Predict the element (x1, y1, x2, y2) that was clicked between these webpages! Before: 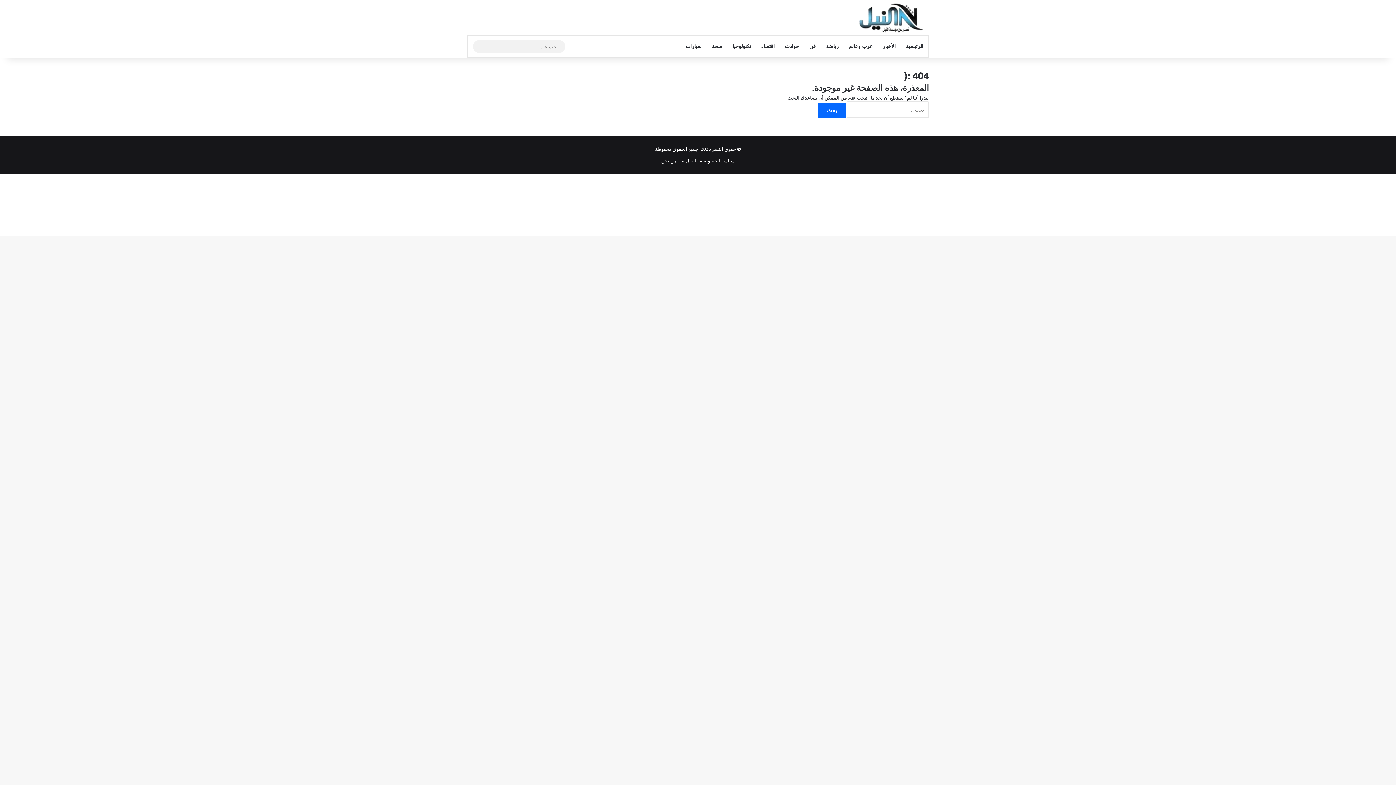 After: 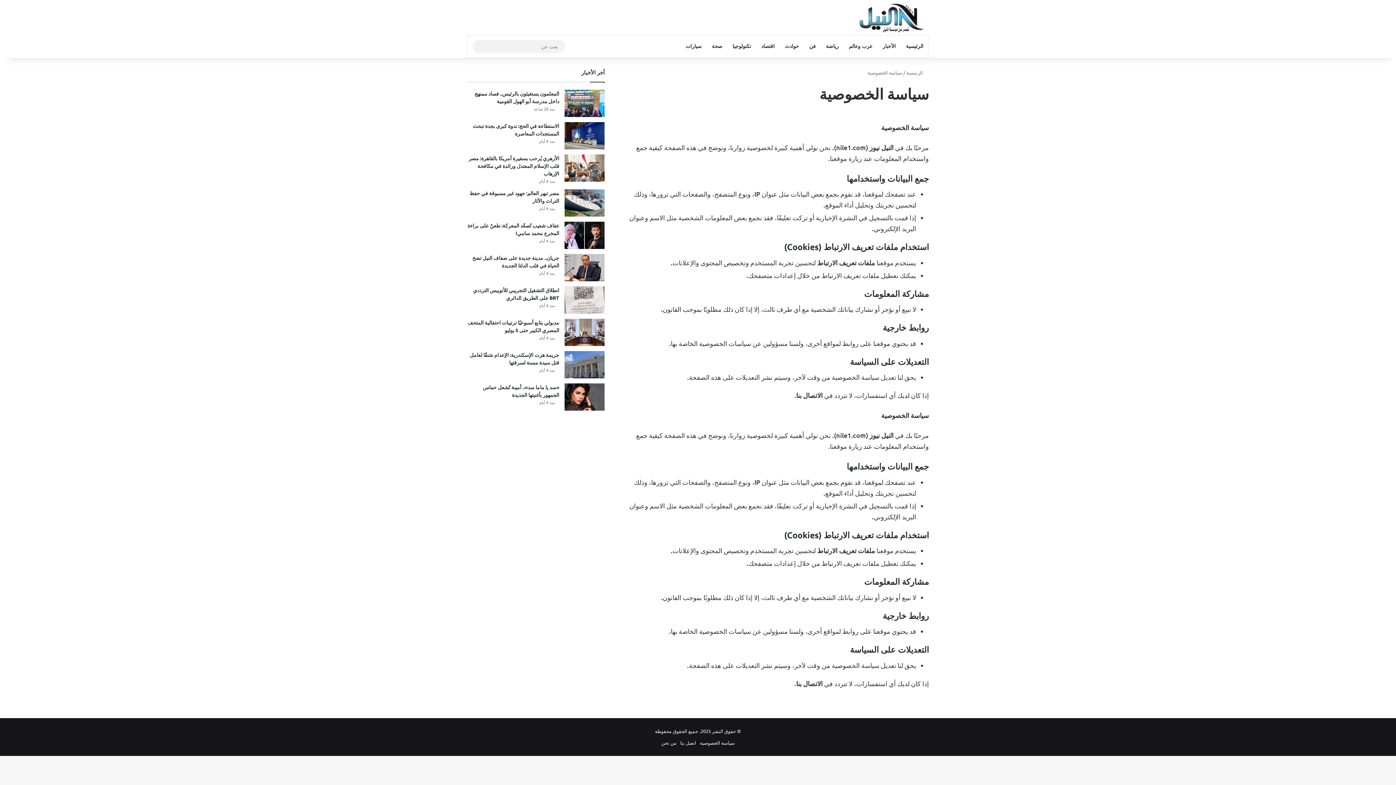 Action: label: سياسة الخصوصية bbox: (700, 157, 734, 163)